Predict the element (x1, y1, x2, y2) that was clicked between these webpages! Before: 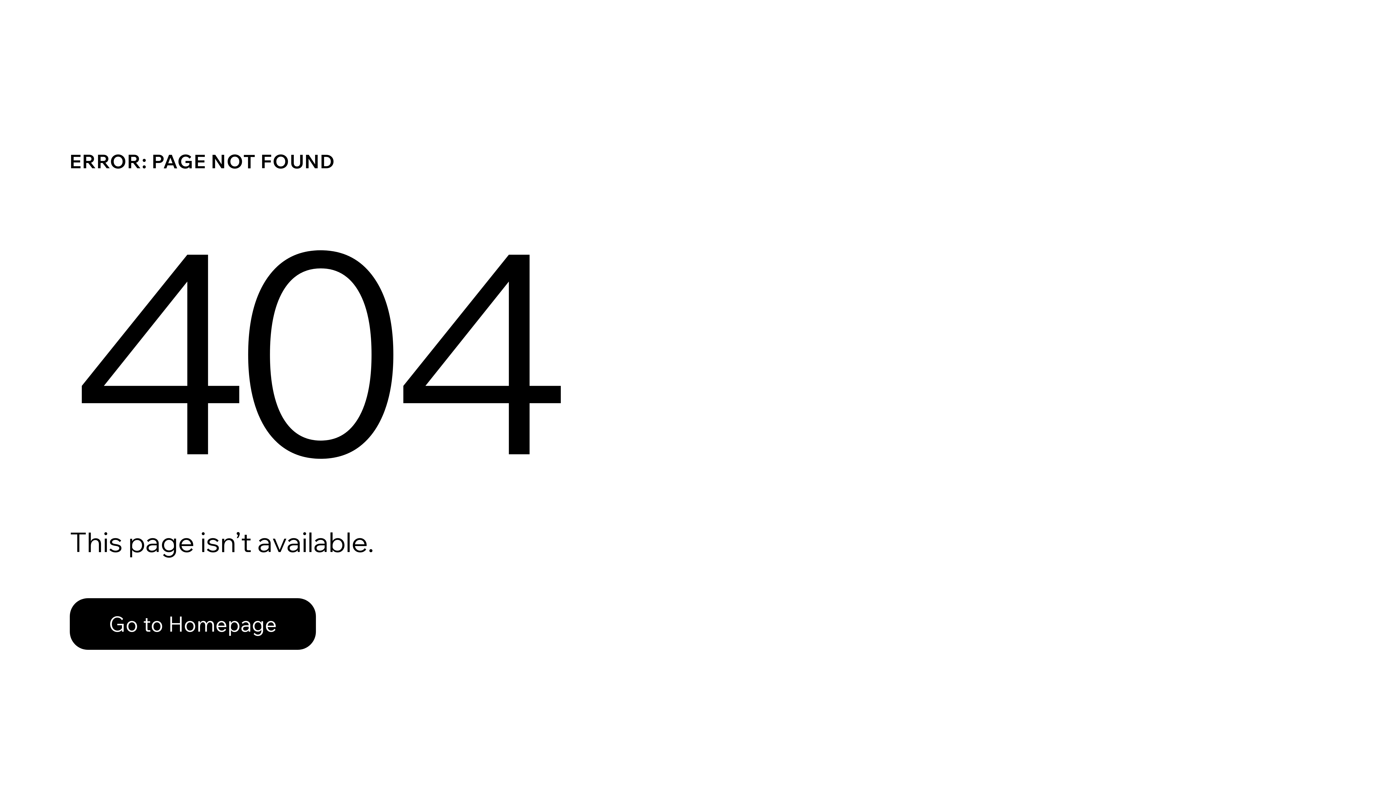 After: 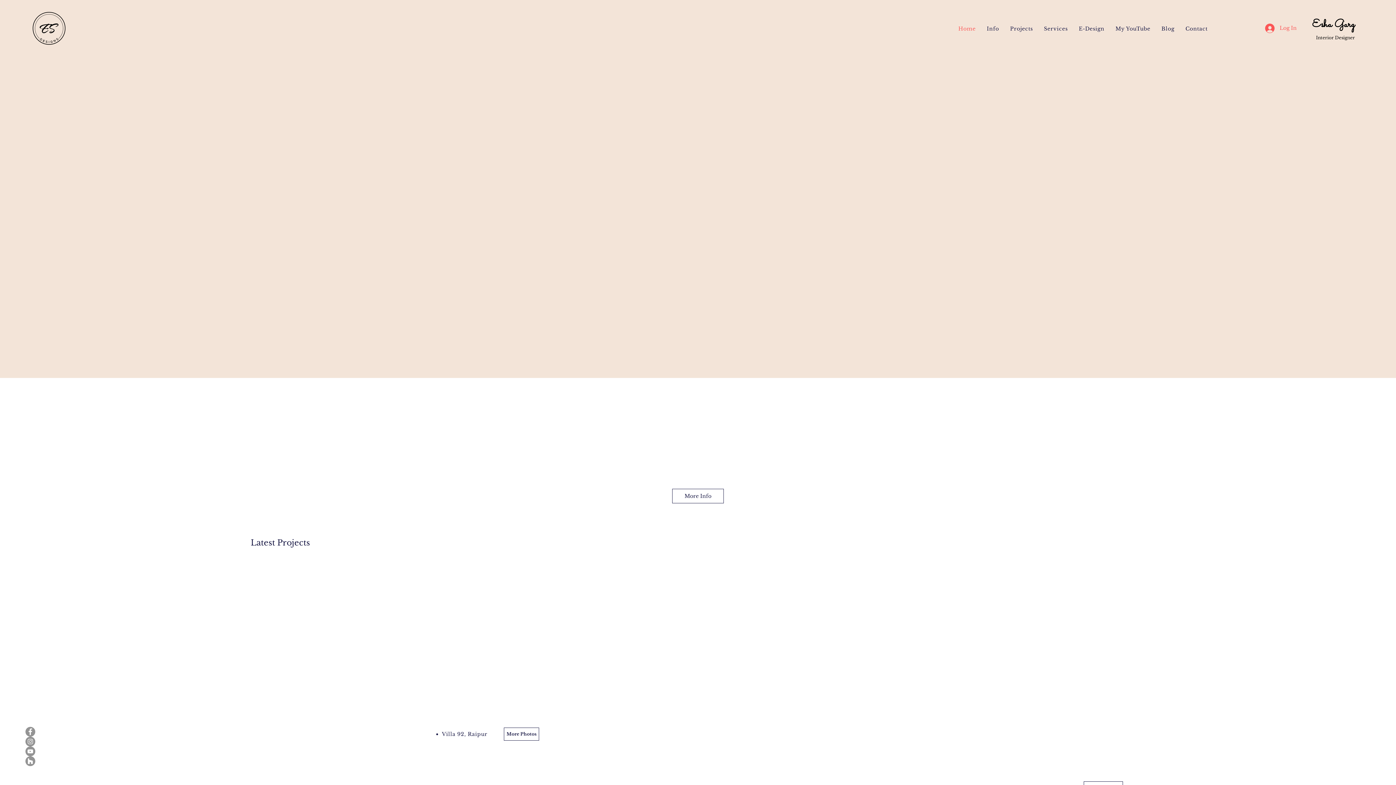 Action: bbox: (69, 582, 768, 659) label: Go to Homepage